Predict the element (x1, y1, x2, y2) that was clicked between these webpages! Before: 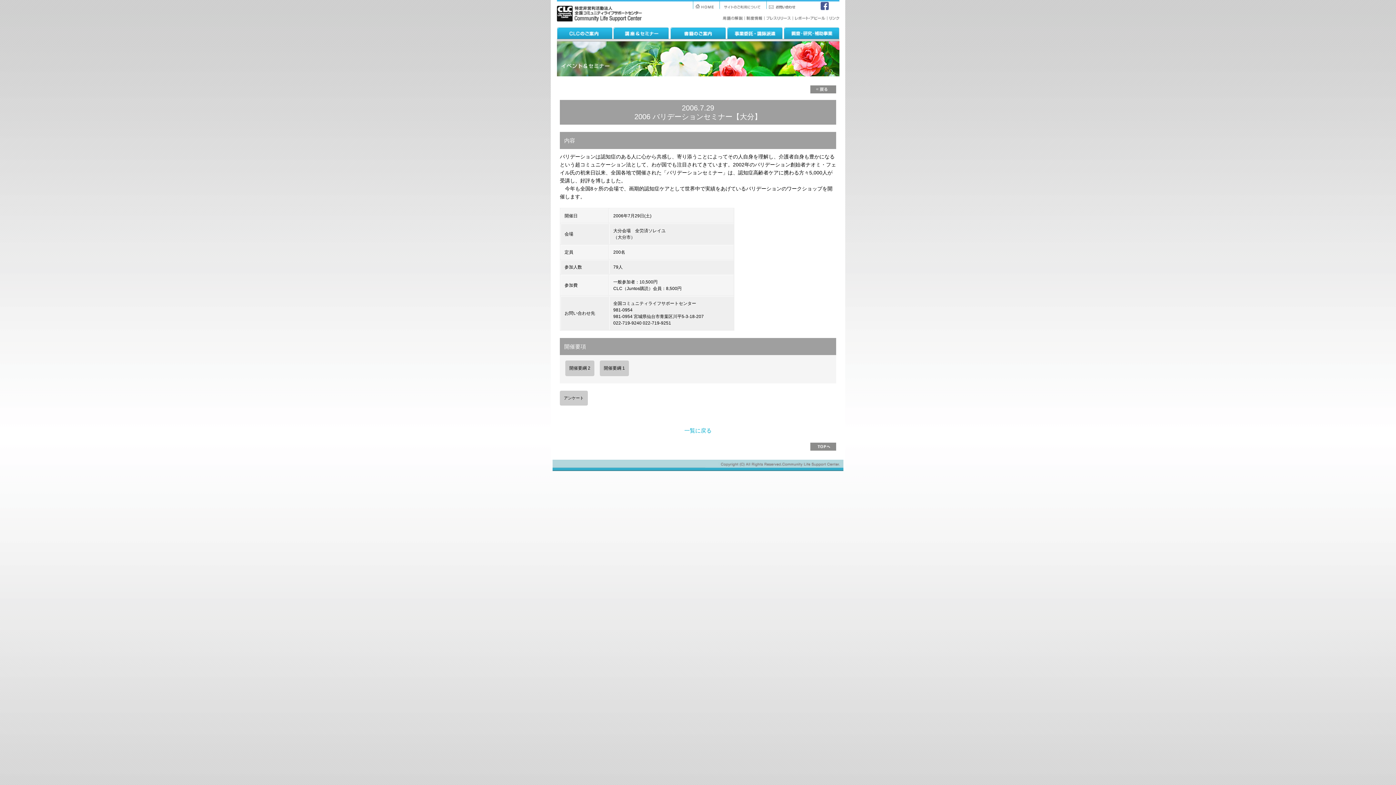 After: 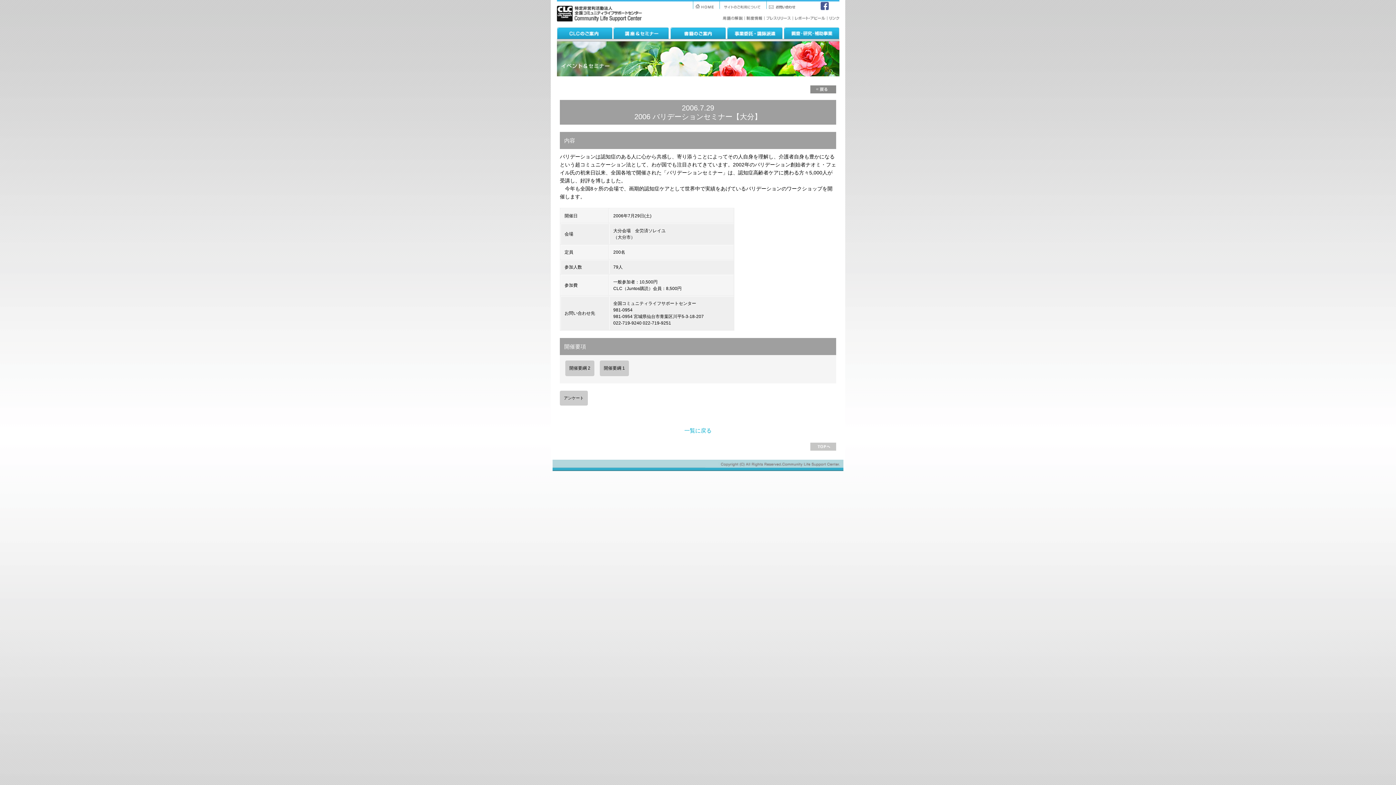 Action: bbox: (810, 445, 836, 452)